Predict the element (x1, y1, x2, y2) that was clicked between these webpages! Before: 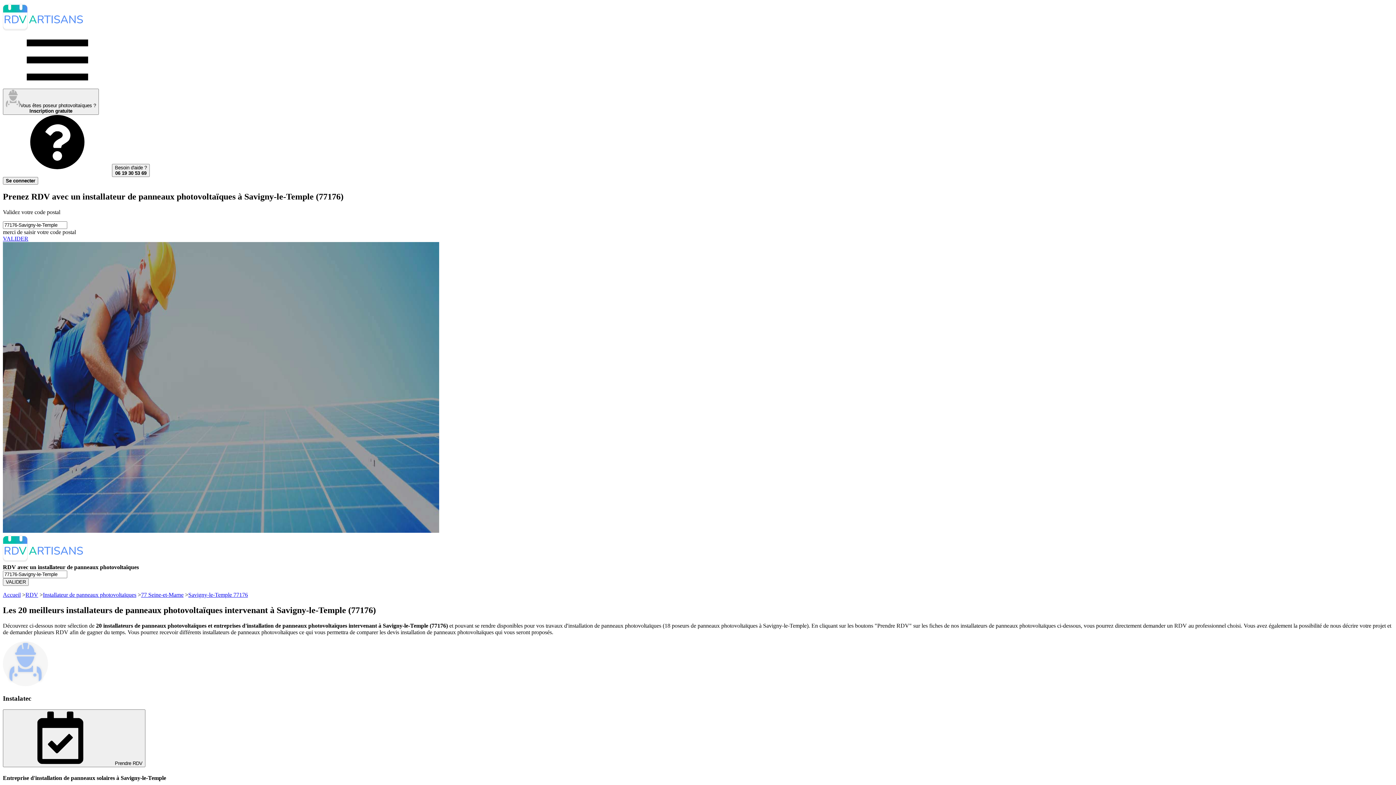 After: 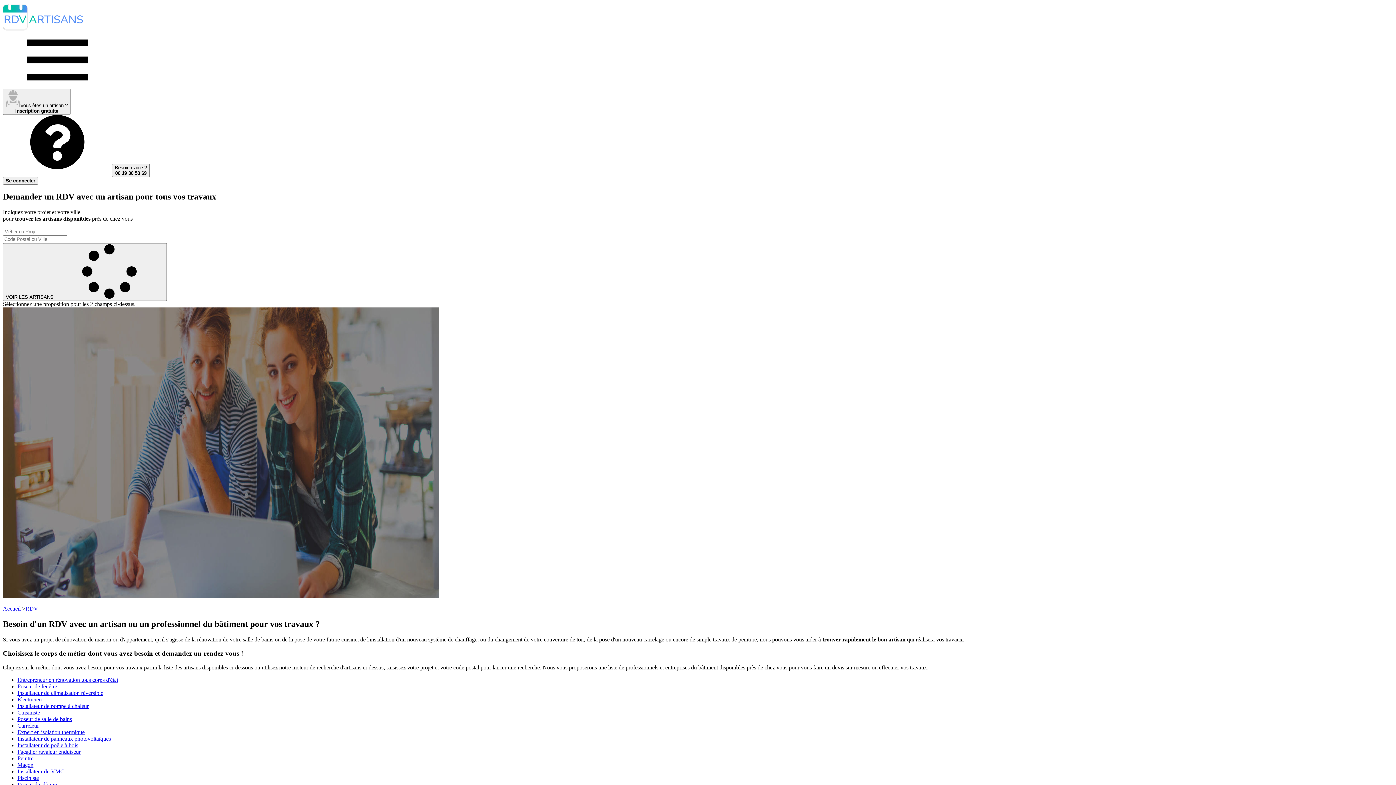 Action: bbox: (25, 591, 38, 598) label: RDV